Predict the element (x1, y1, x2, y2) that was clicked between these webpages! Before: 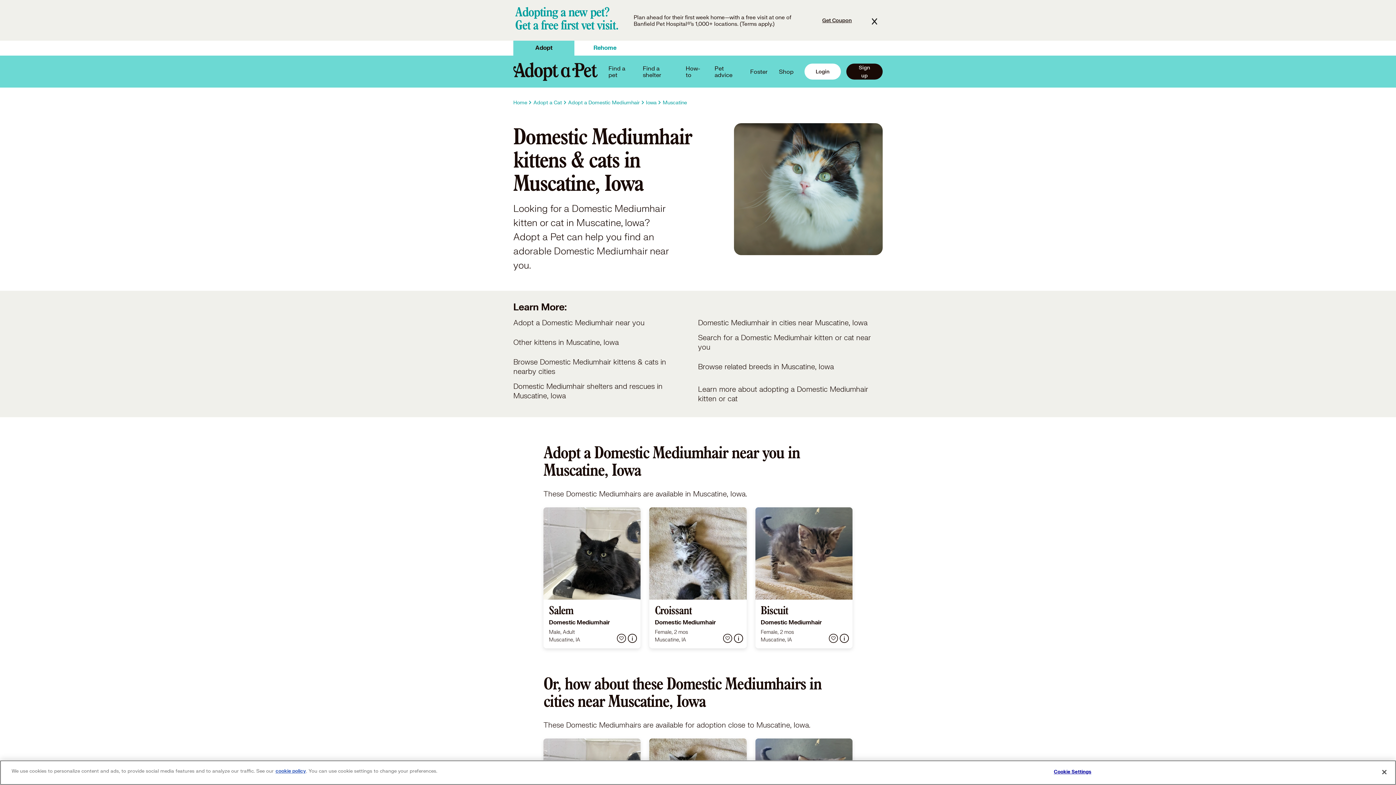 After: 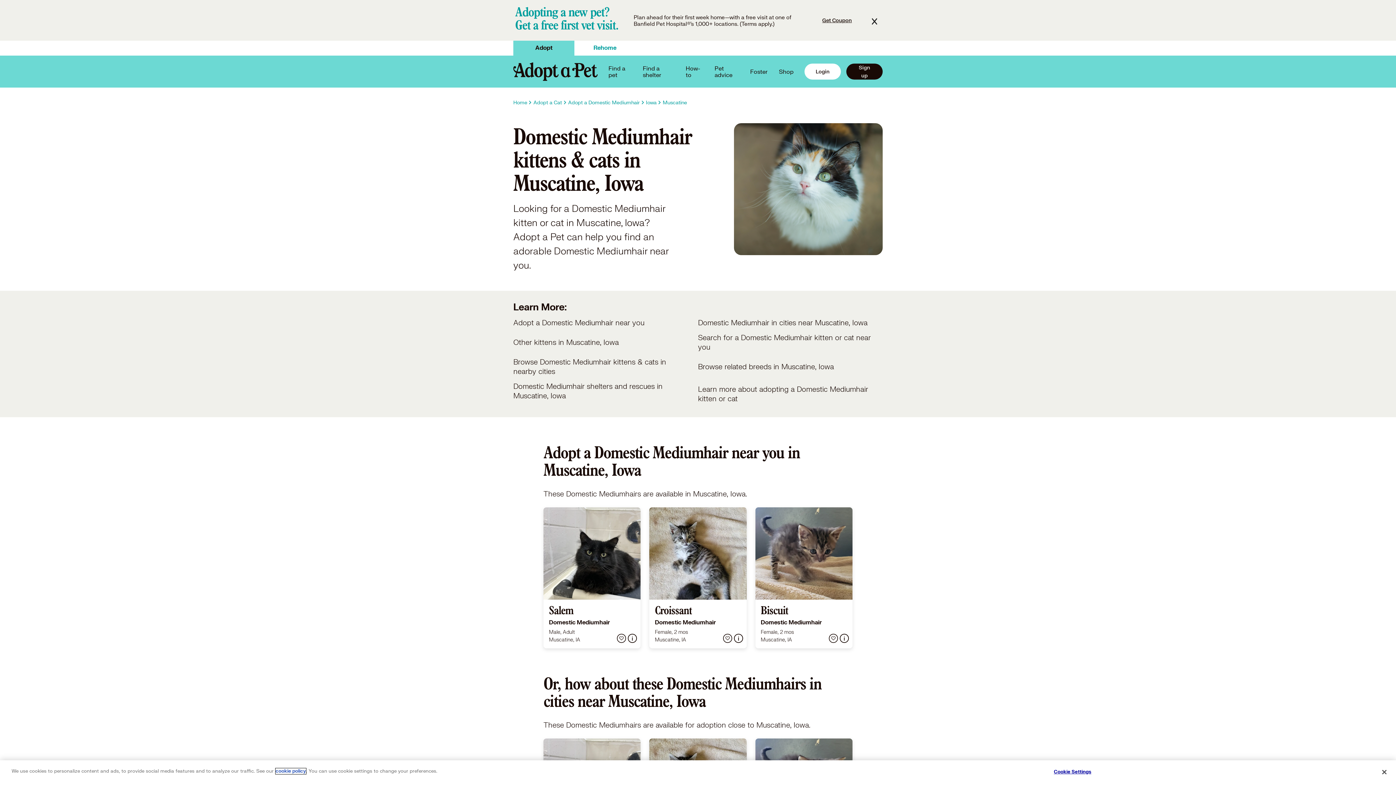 Action: label: cookie policy
(opens in a new tab) bbox: (275, 768, 306, 774)